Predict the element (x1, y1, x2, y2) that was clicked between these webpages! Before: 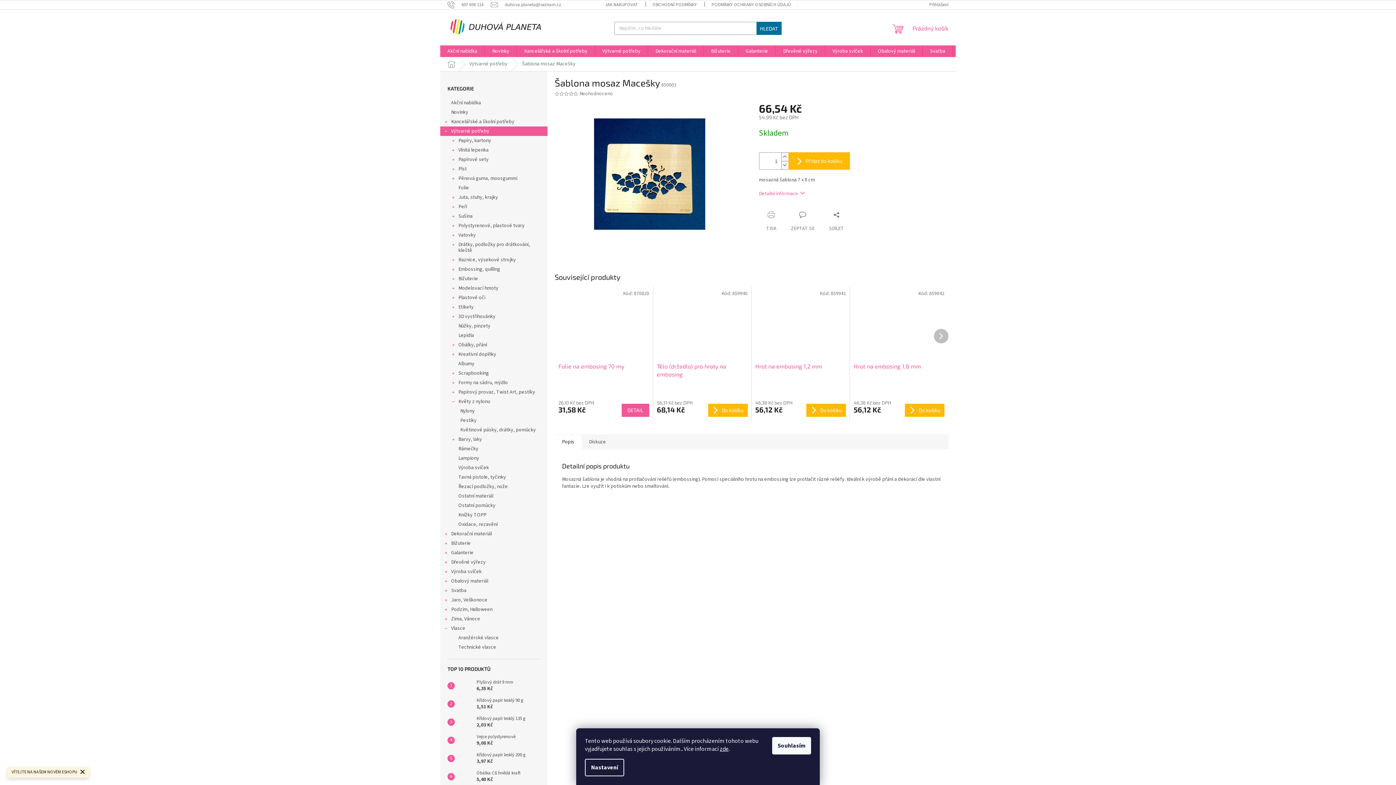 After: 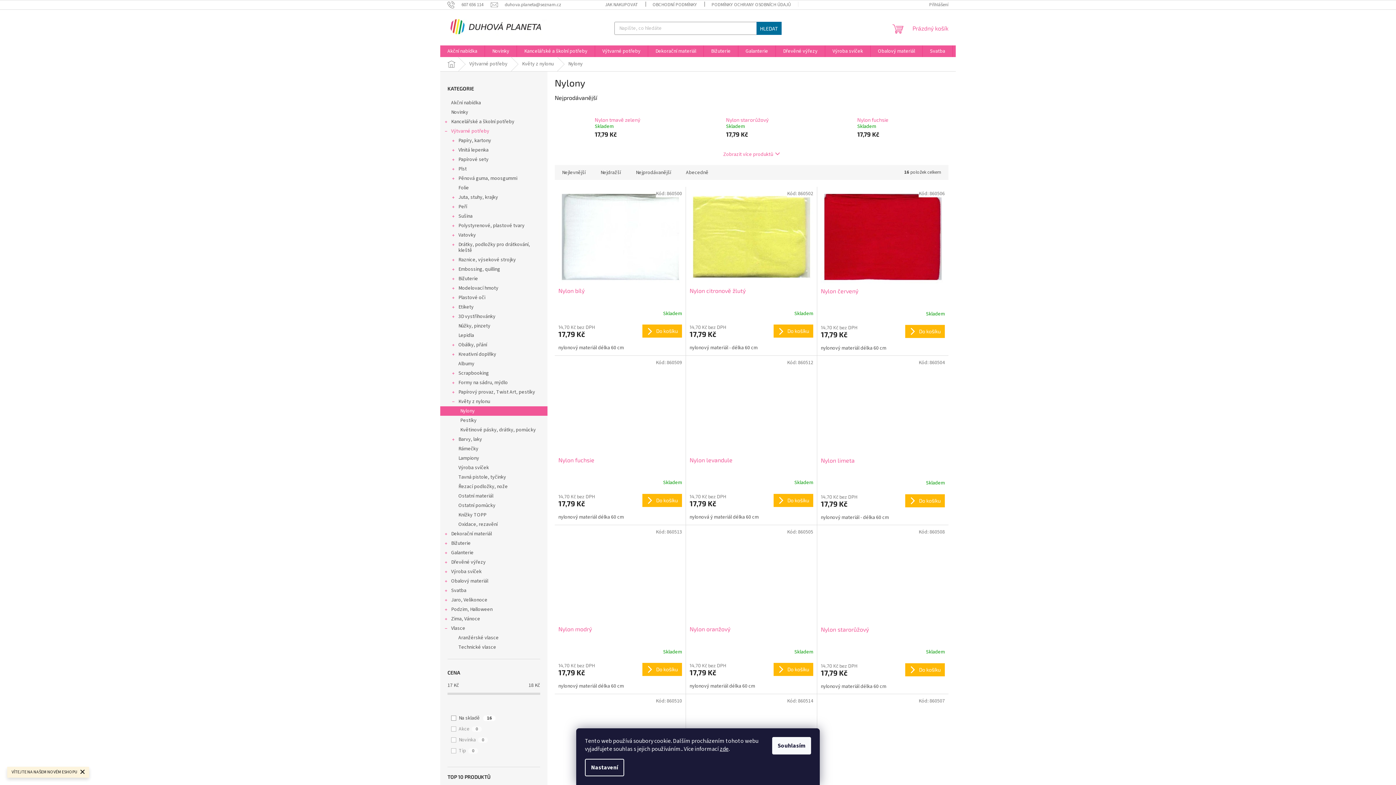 Action: bbox: (440, 406, 547, 416) label: Nylony